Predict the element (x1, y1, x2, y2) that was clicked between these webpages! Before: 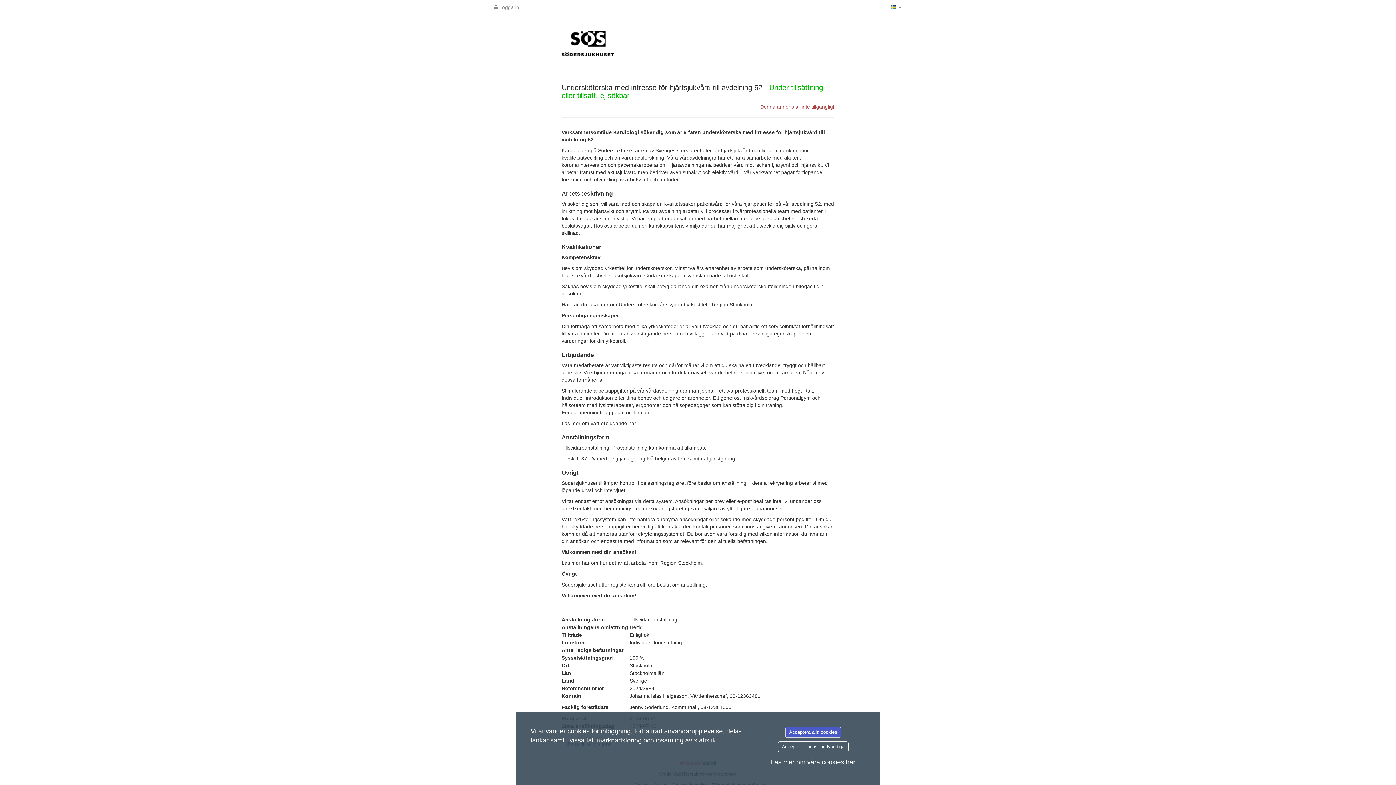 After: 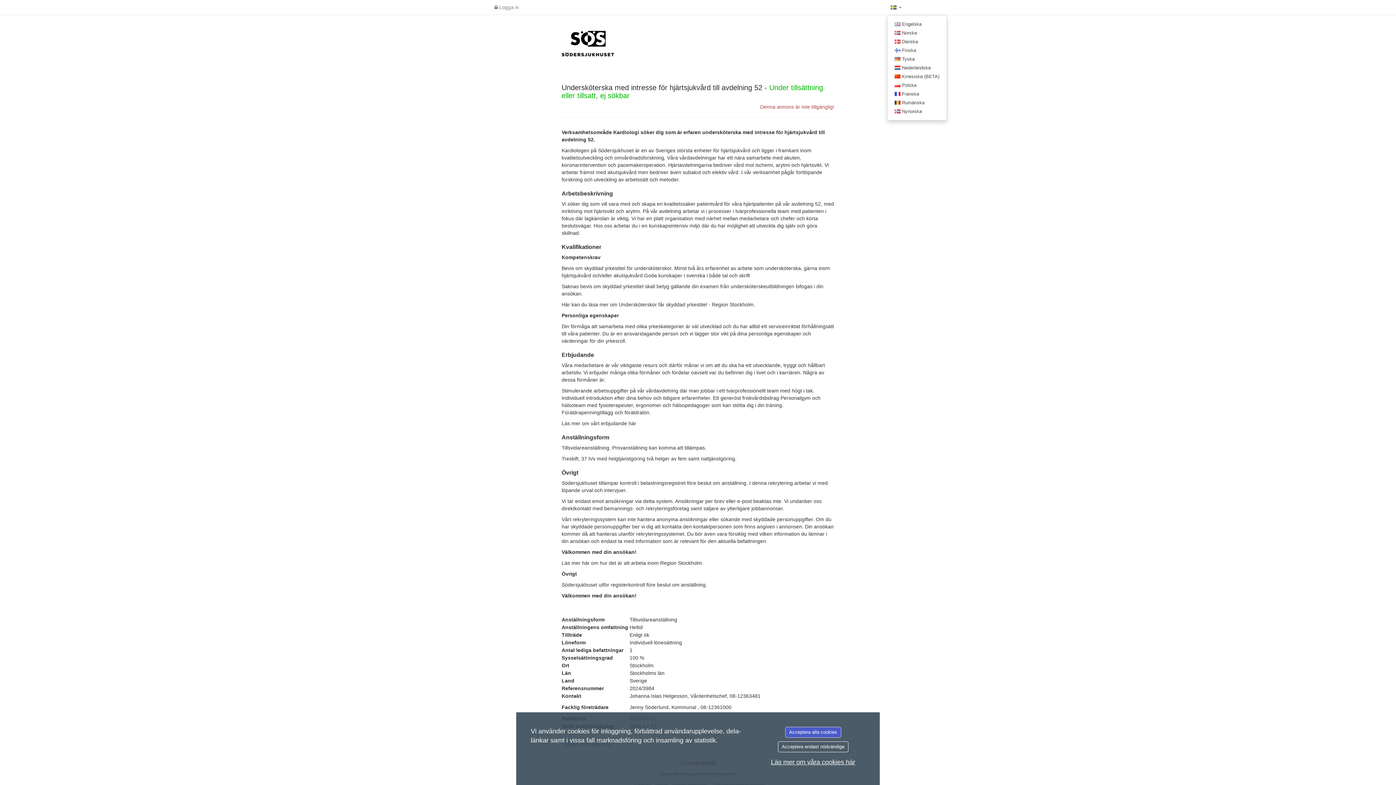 Action: bbox: (887, 0, 905, 14) label:  